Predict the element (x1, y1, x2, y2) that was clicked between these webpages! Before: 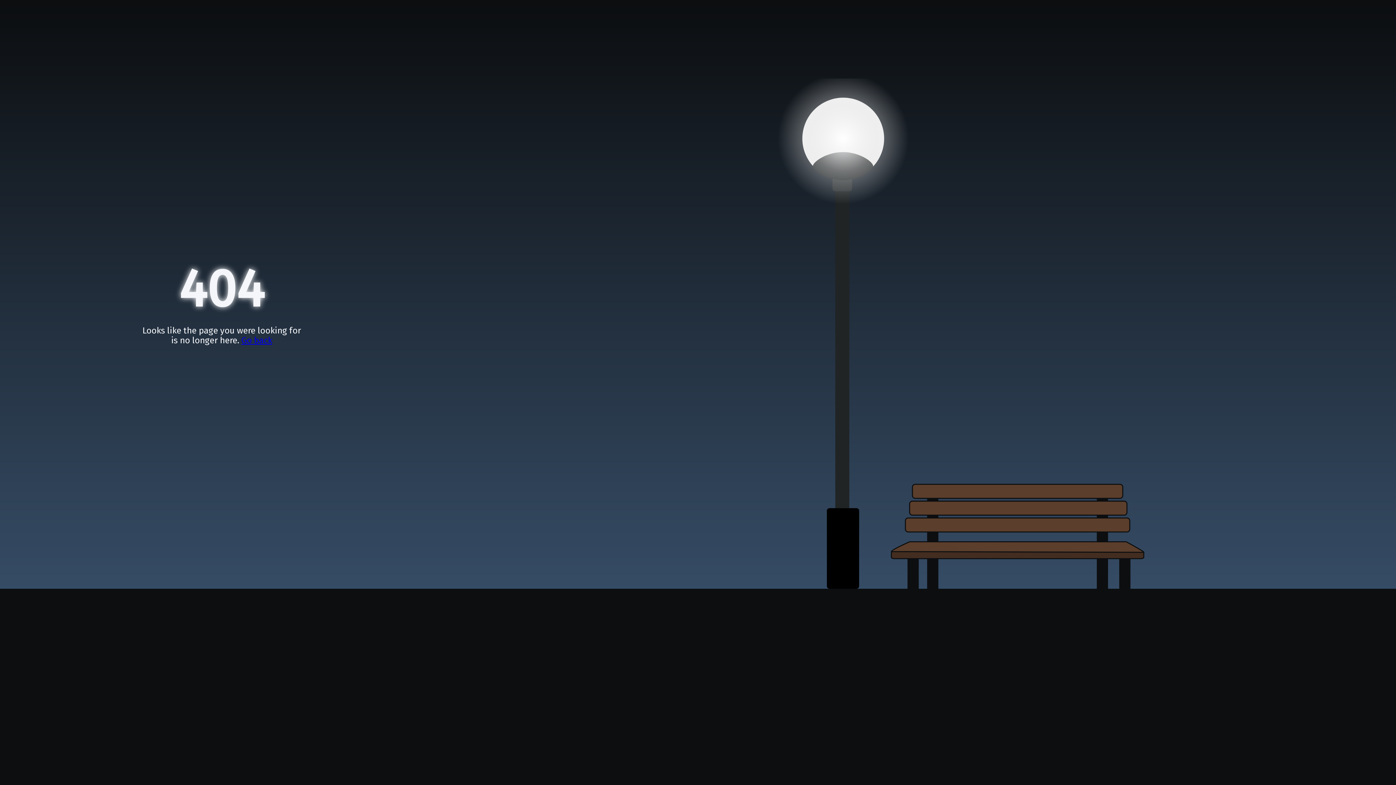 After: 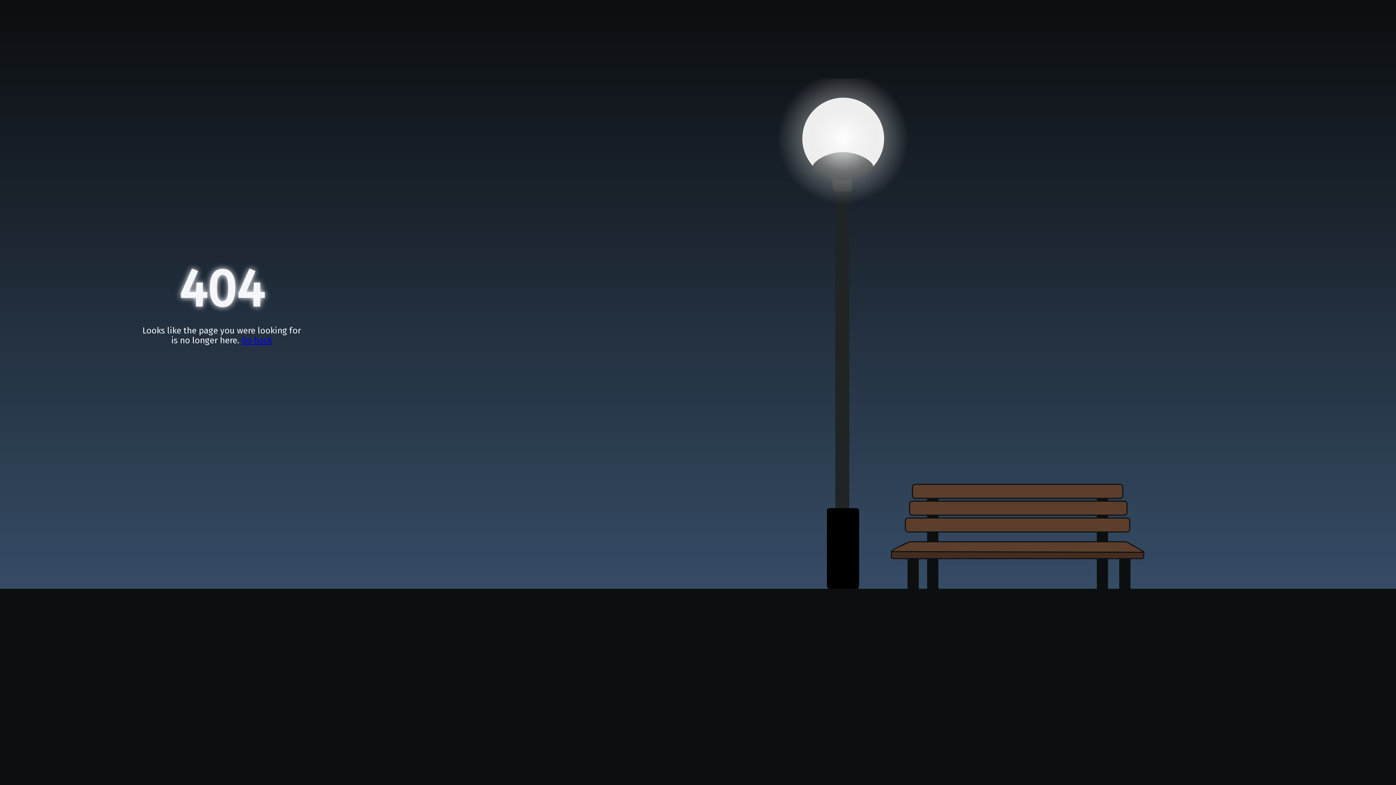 Action: label: Go back bbox: (241, 335, 272, 345)